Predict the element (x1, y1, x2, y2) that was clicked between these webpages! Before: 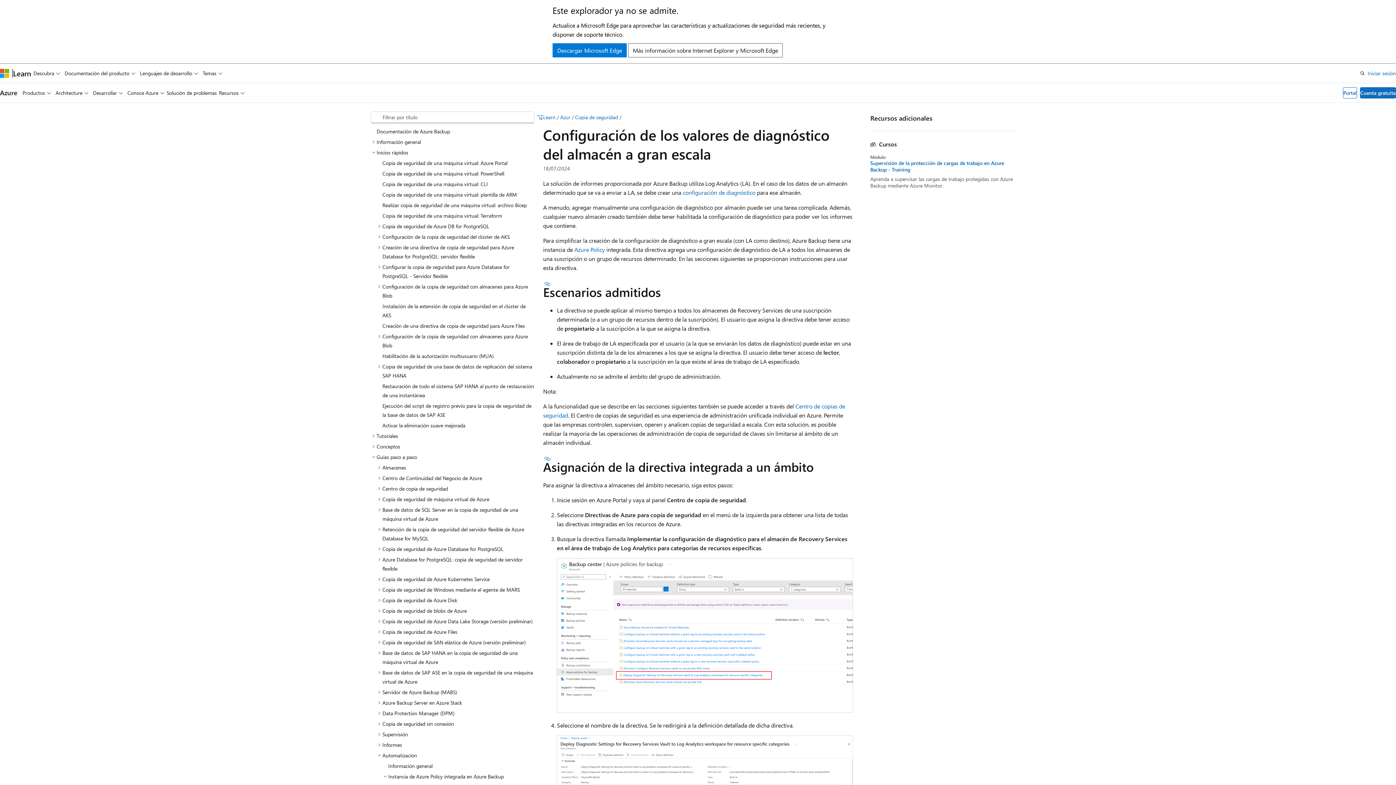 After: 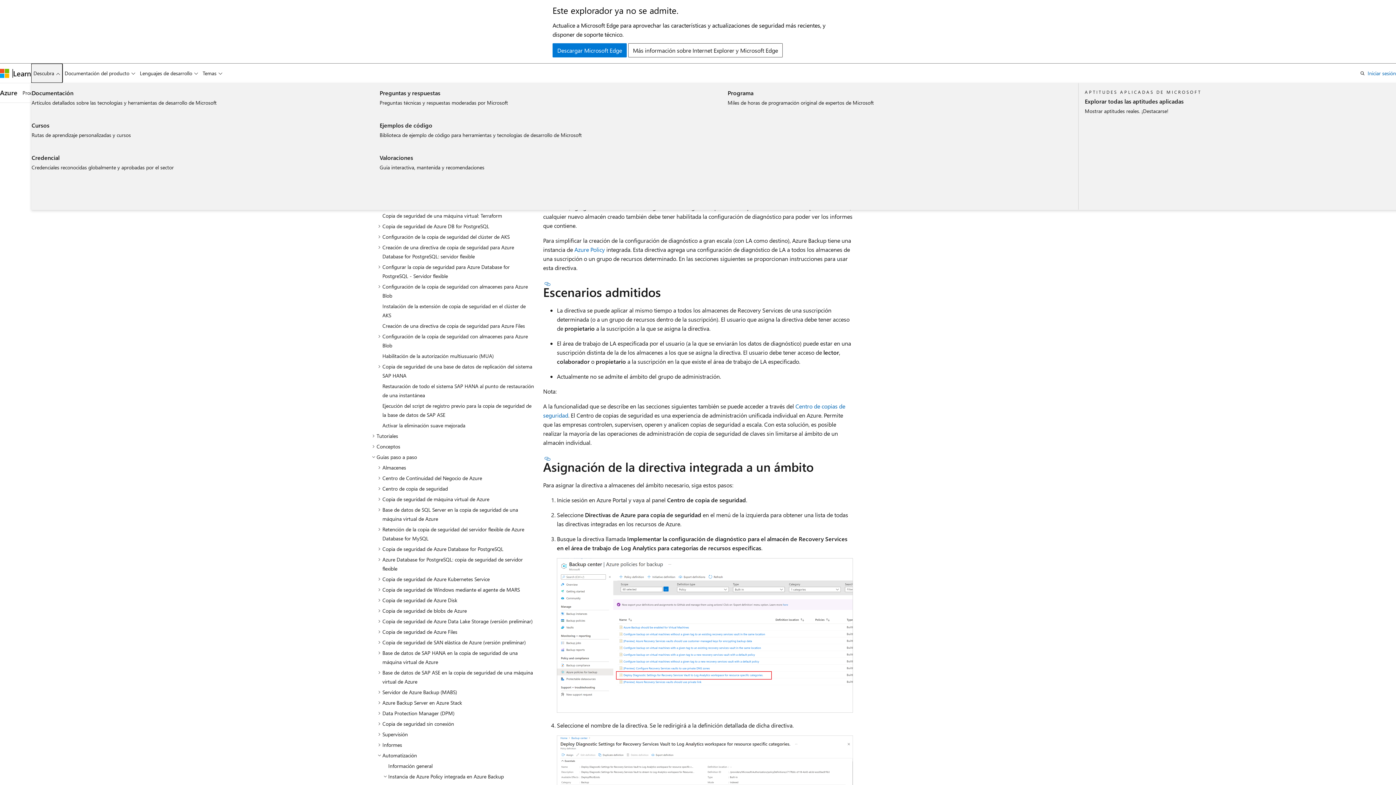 Action: label: Descubra bbox: (31, 63, 62, 82)